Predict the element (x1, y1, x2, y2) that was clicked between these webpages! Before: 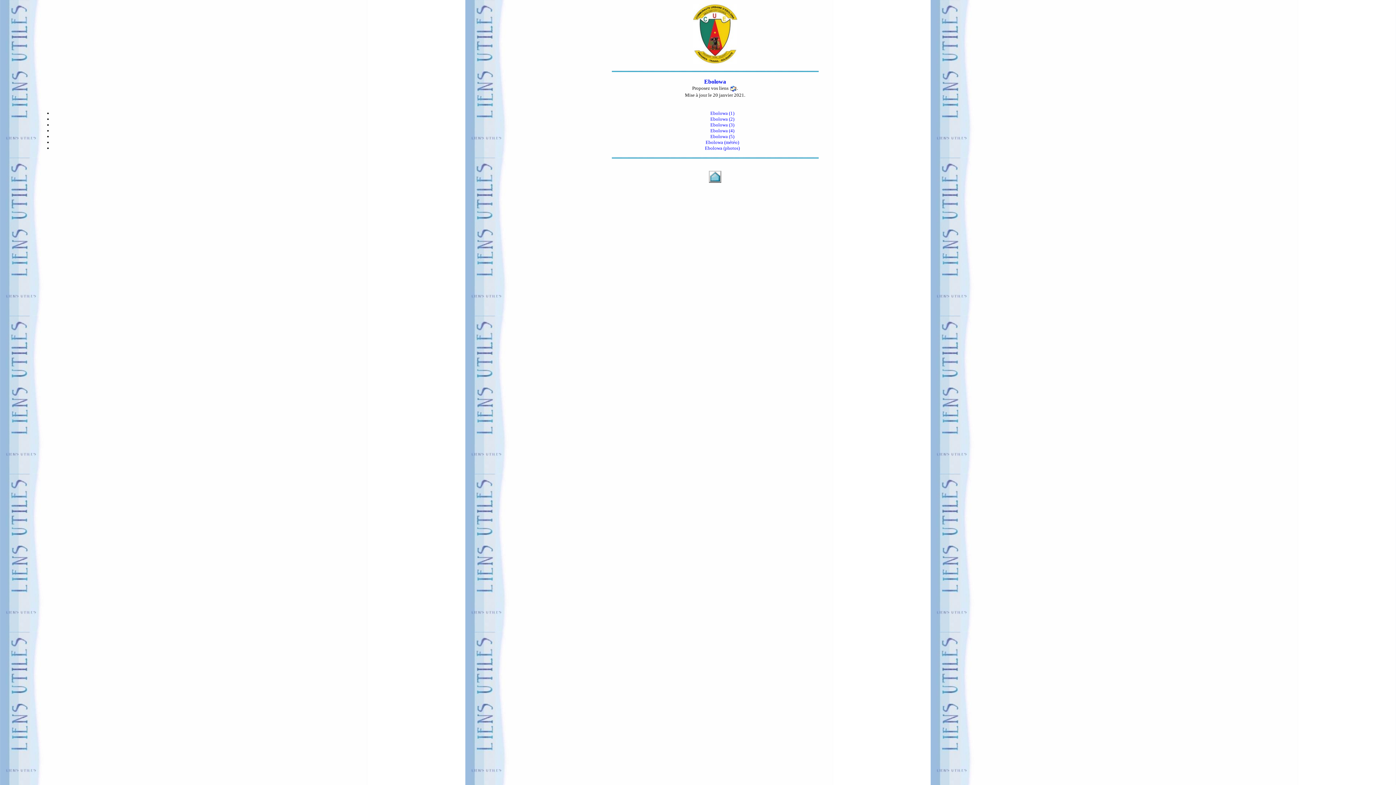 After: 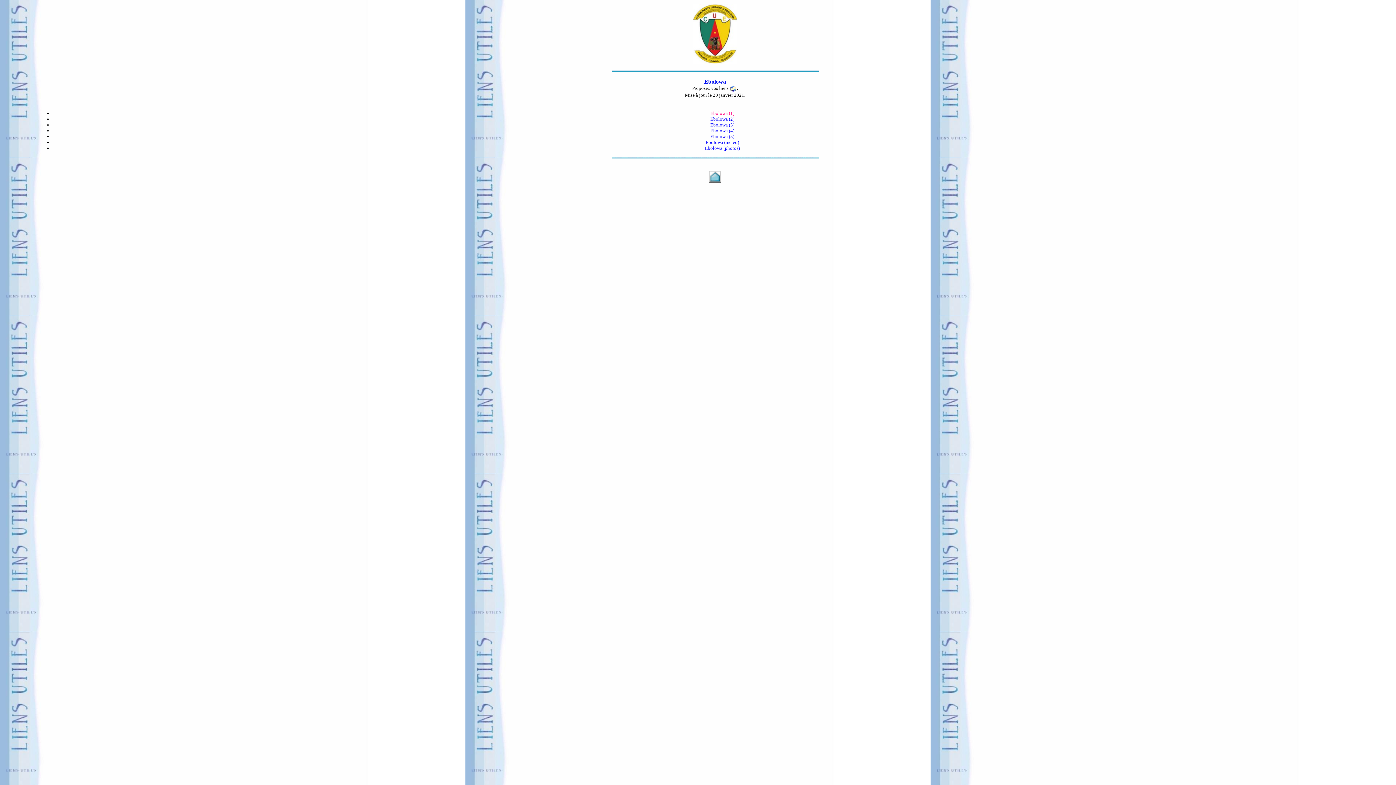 Action: bbox: (710, 110, 734, 116) label: Ebolowa (1)